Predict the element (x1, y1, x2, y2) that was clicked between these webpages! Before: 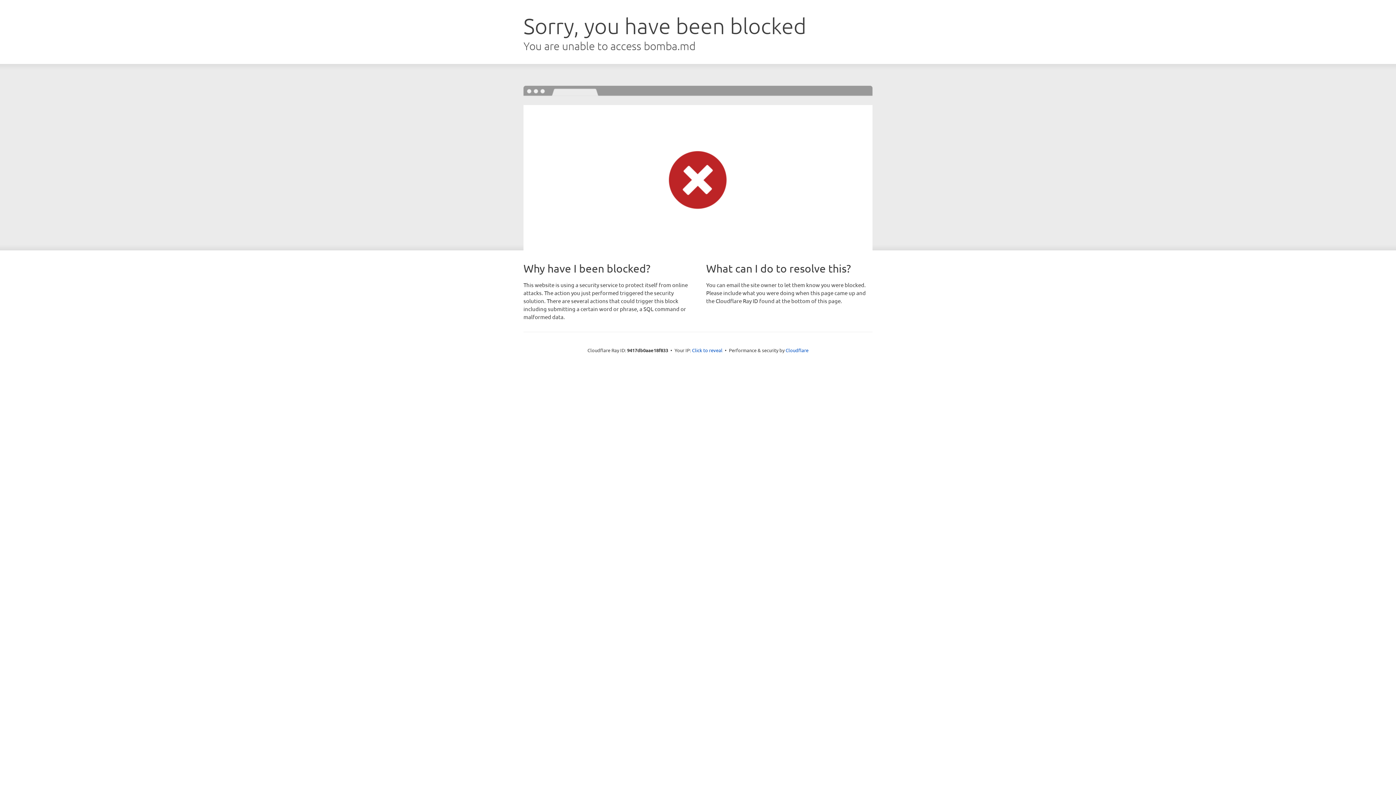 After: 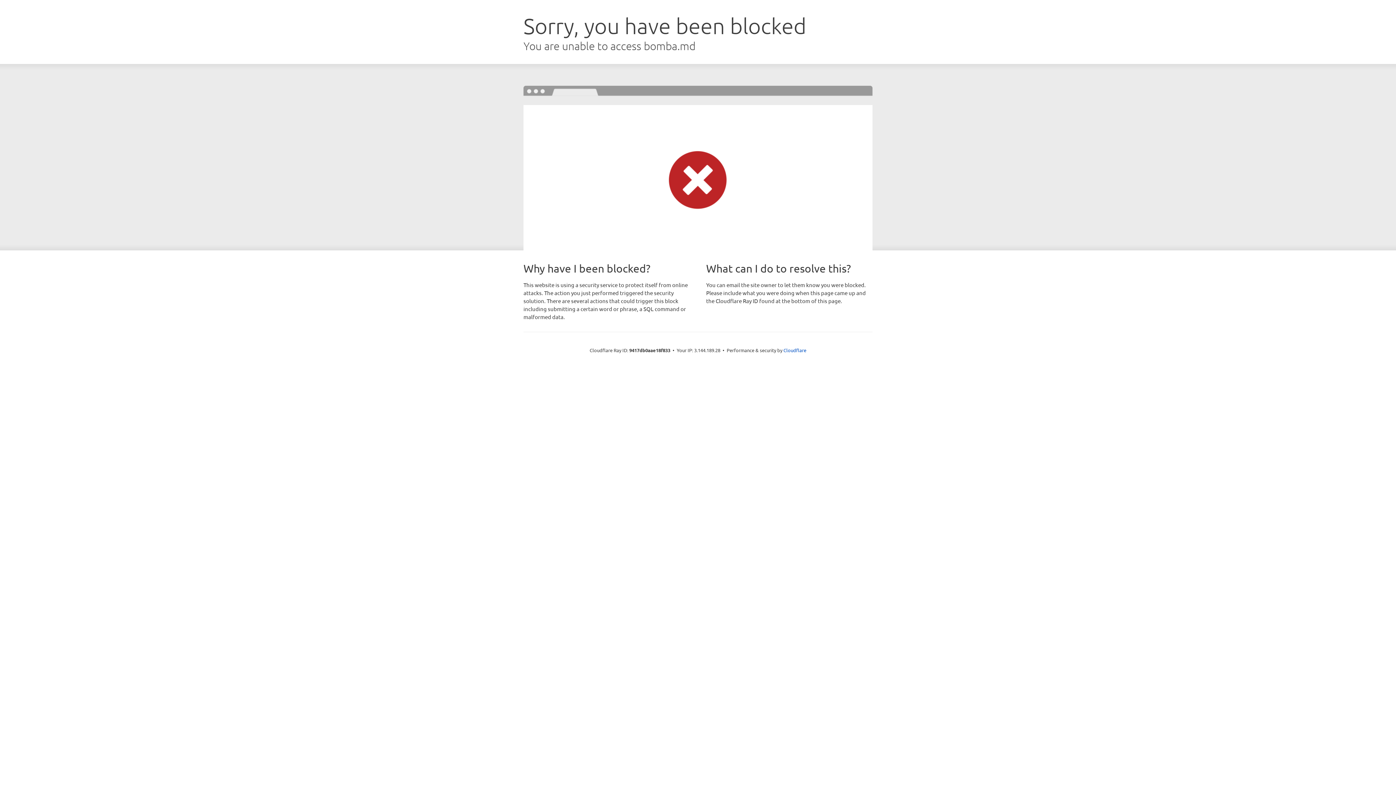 Action: label: Click to reveal bbox: (692, 346, 722, 353)